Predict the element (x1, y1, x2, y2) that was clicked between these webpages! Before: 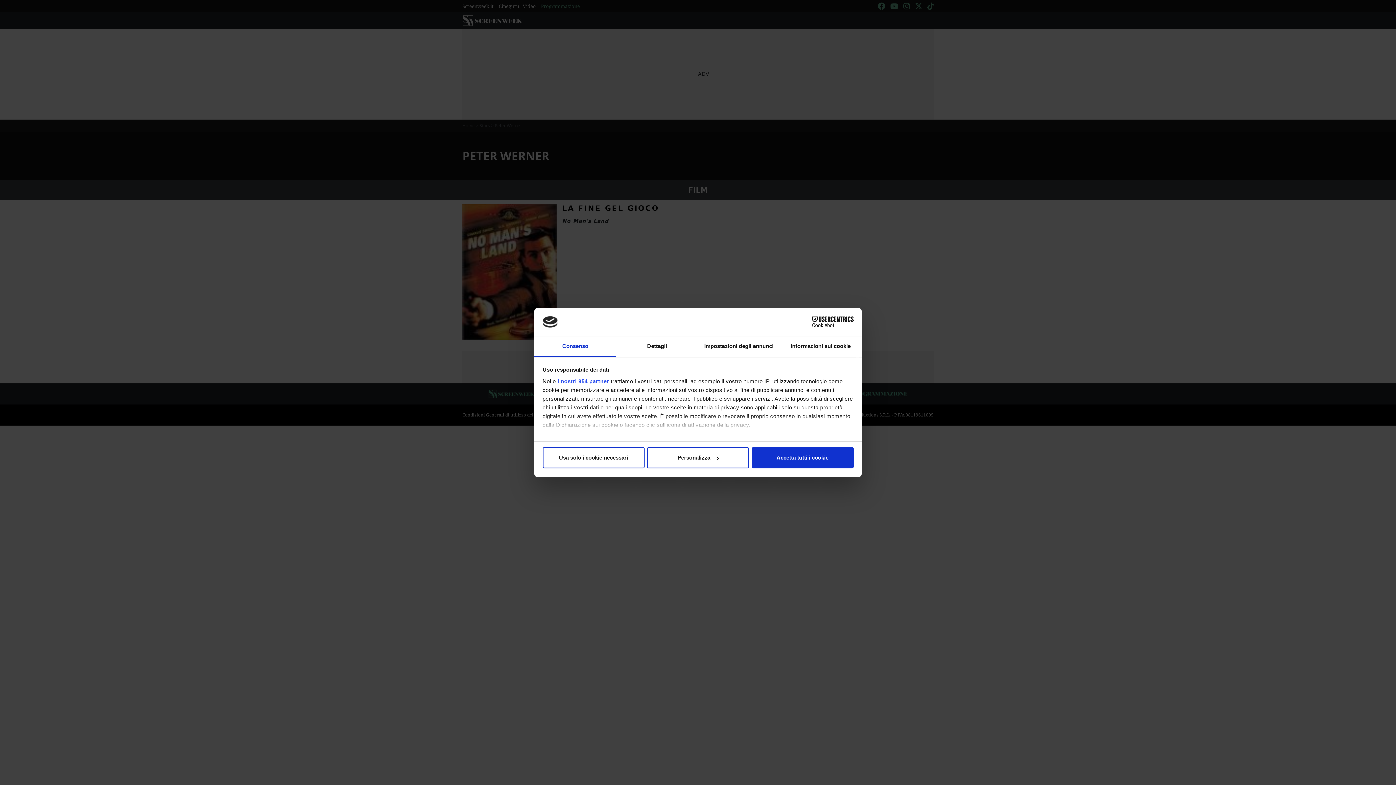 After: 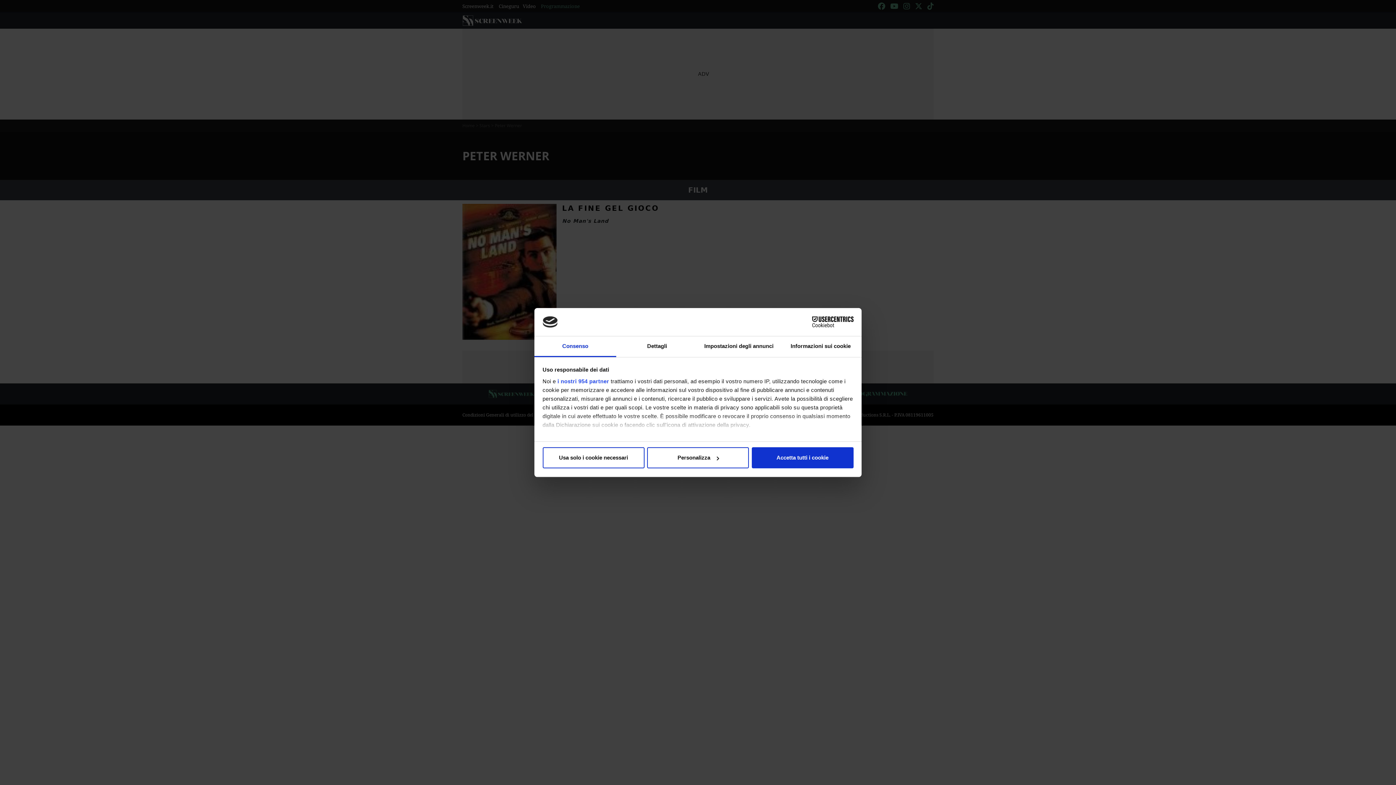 Action: bbox: (790, 316, 853, 327) label: Cookiebot - opens in a new window